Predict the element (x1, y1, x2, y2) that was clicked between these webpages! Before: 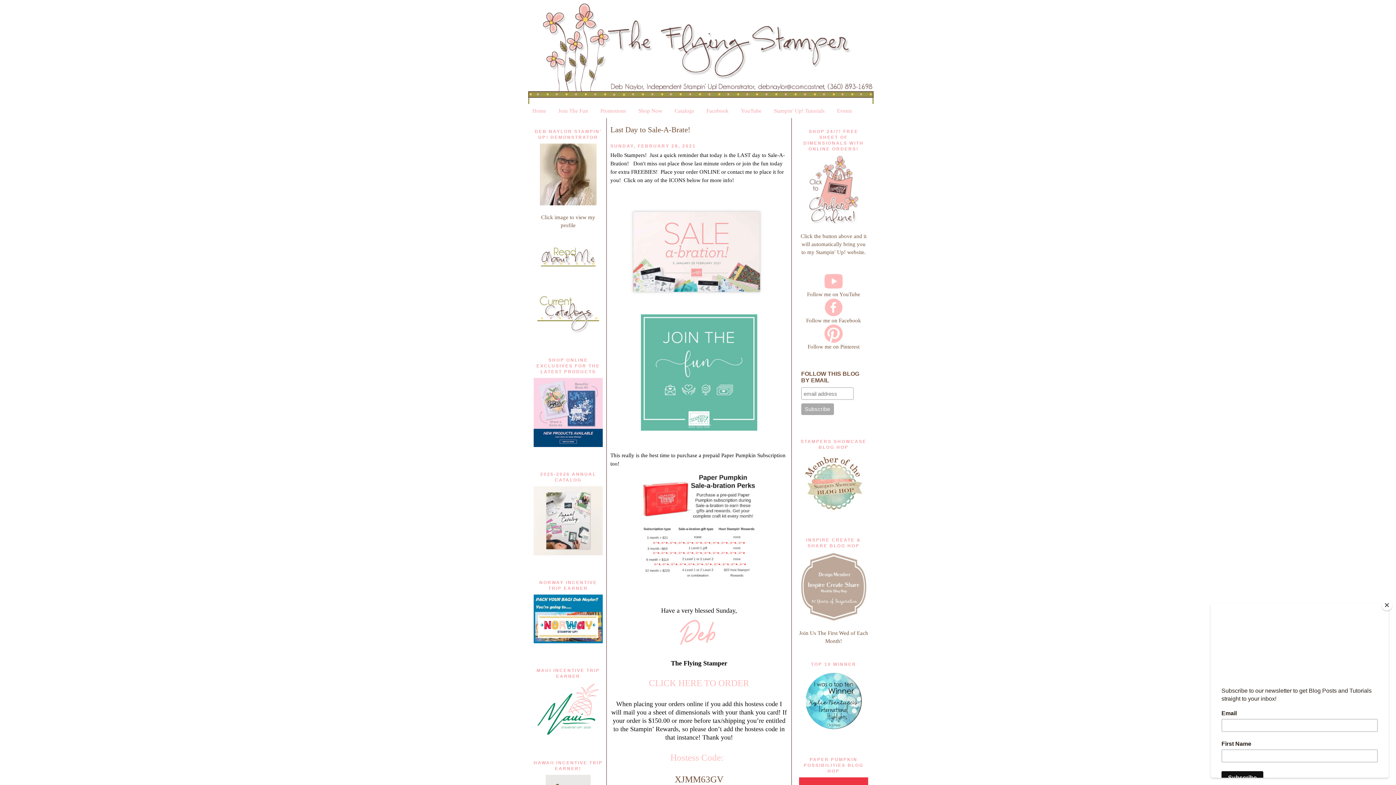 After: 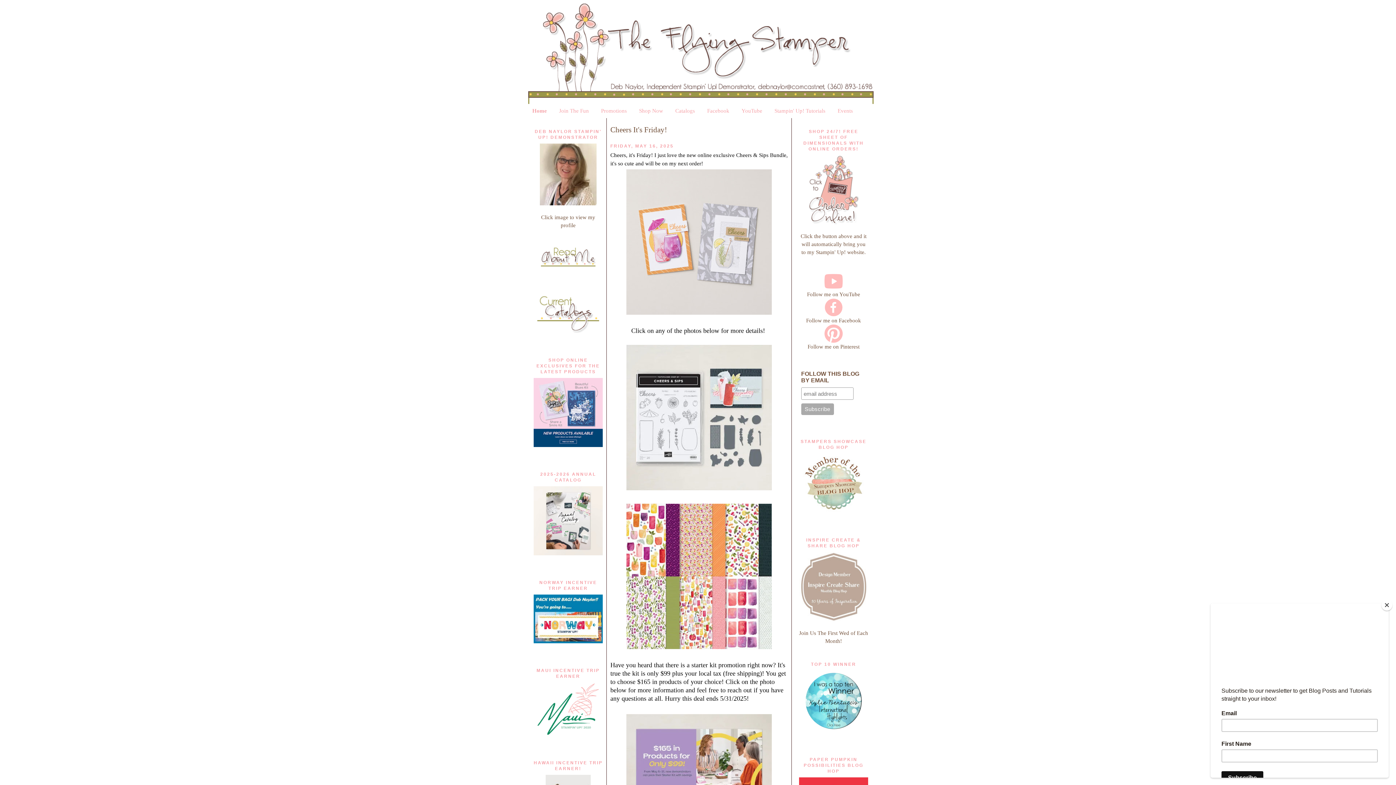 Action: bbox: (528, 2, 873, 104)